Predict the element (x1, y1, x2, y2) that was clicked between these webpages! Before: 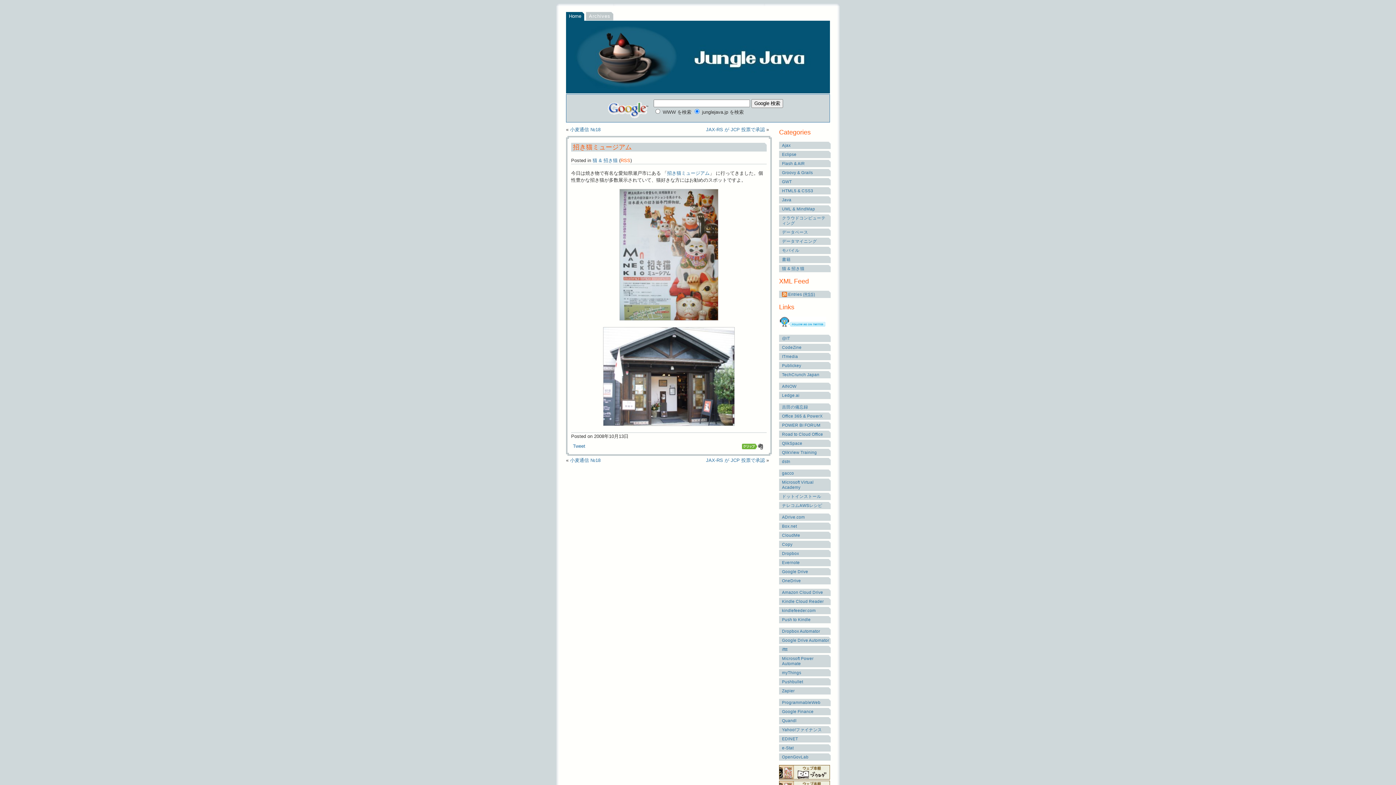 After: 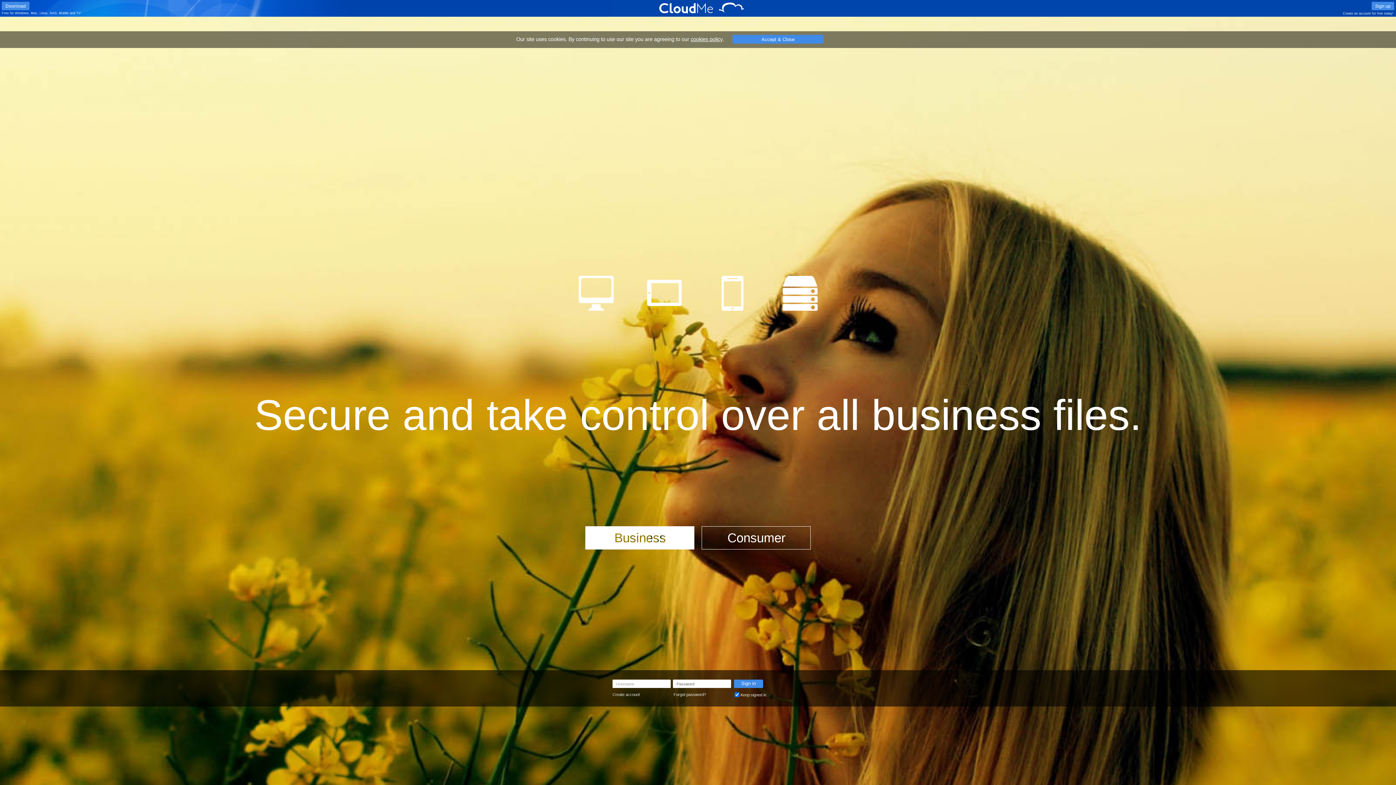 Action: bbox: (779, 532, 830, 539) label: CloudMe